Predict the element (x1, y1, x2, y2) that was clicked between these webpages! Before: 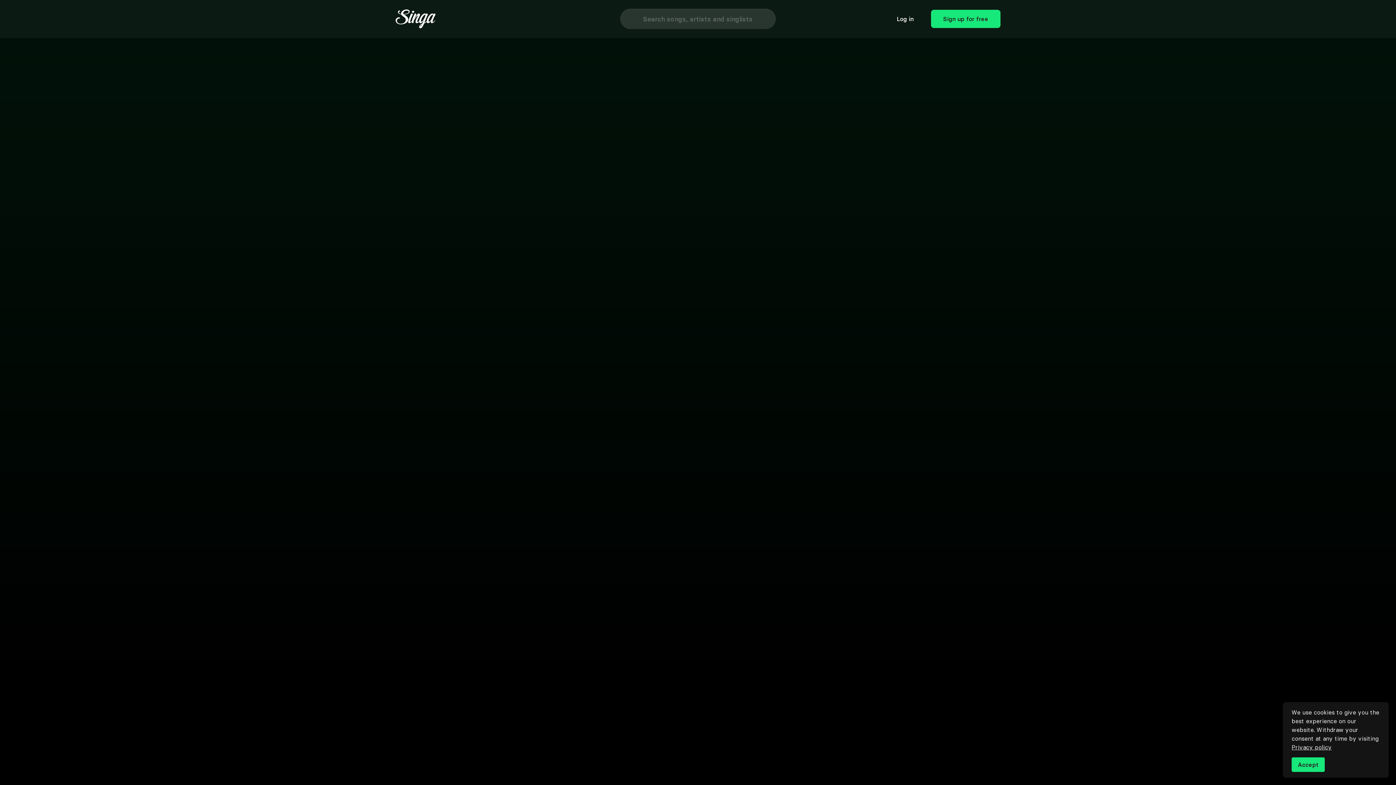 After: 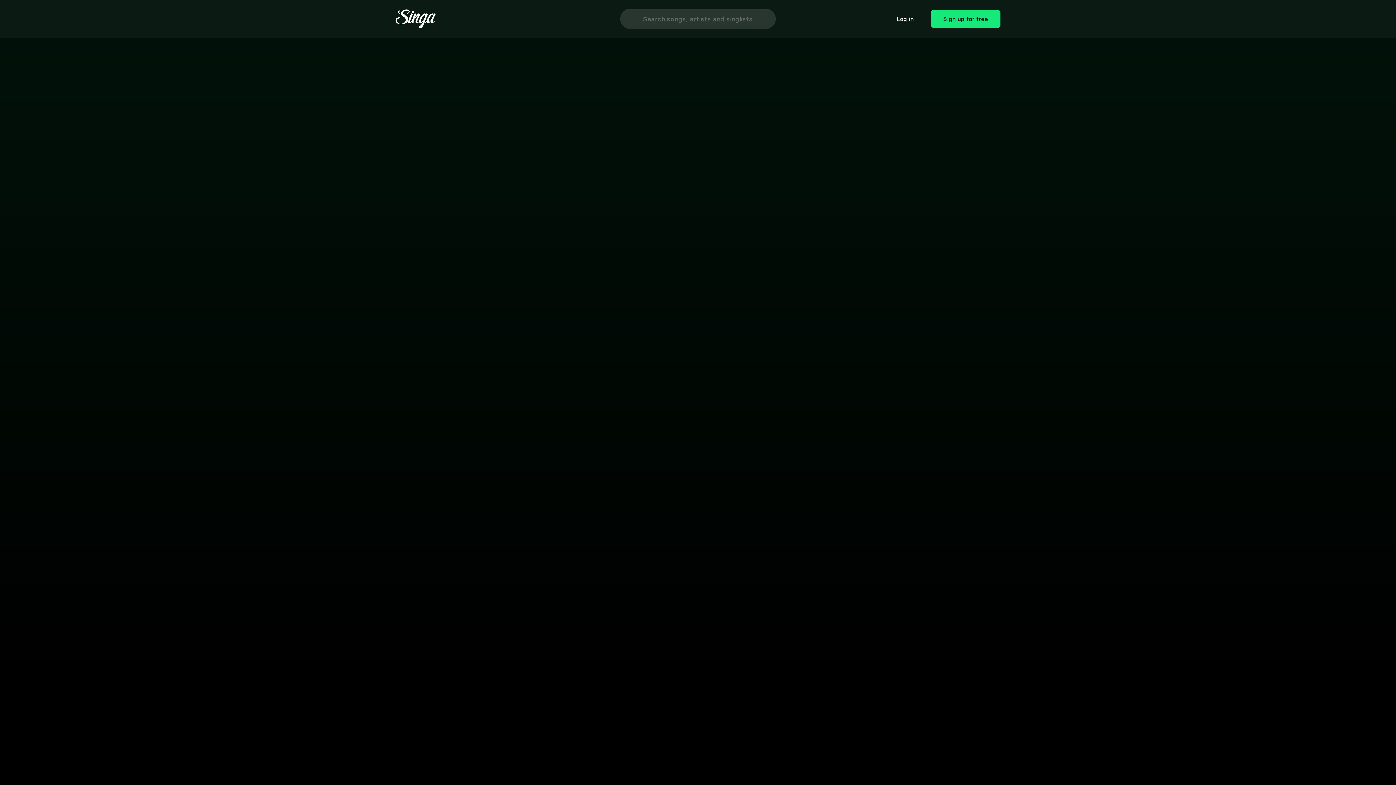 Action: bbox: (1292, 757, 1322, 772) label: Accept